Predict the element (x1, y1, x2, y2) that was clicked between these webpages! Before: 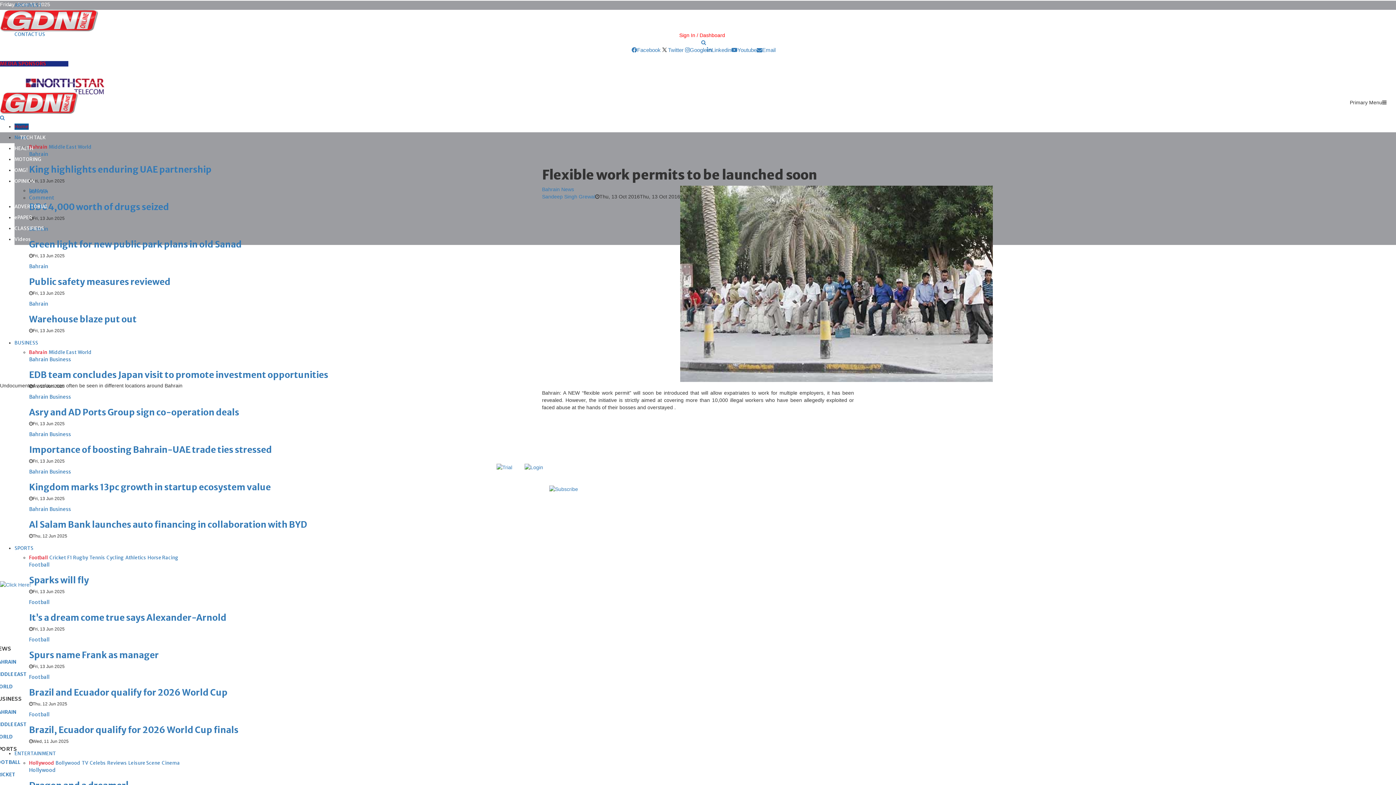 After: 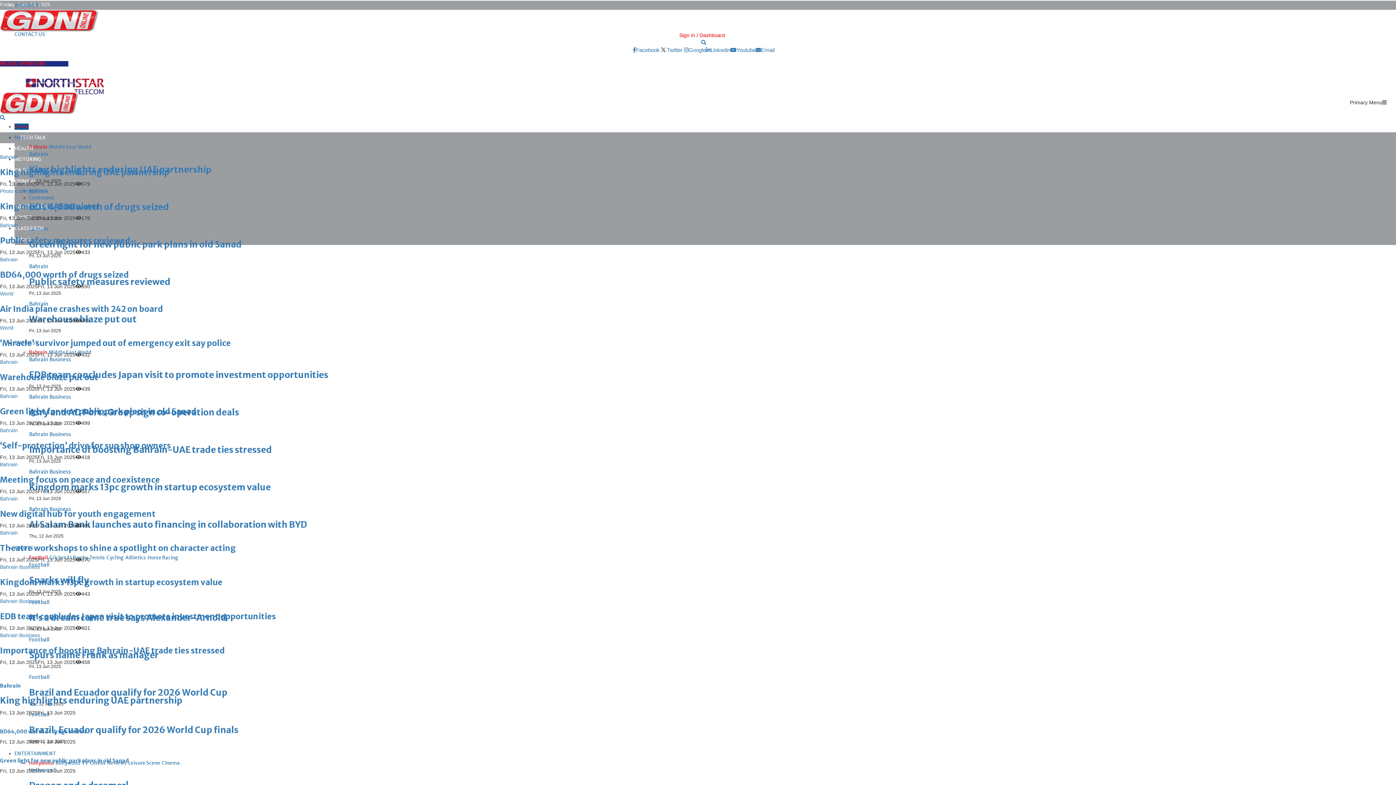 Action: bbox: (0, 99, 77, 105)